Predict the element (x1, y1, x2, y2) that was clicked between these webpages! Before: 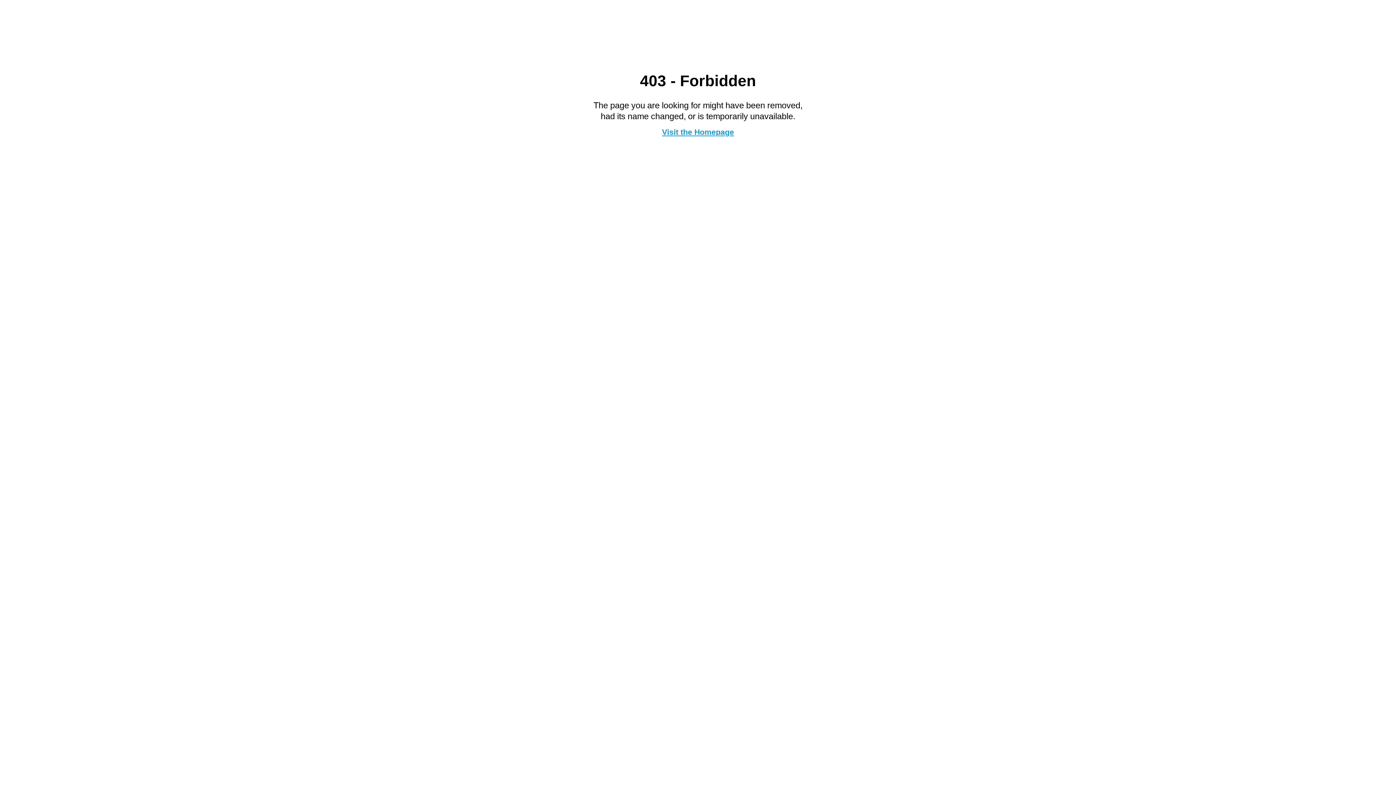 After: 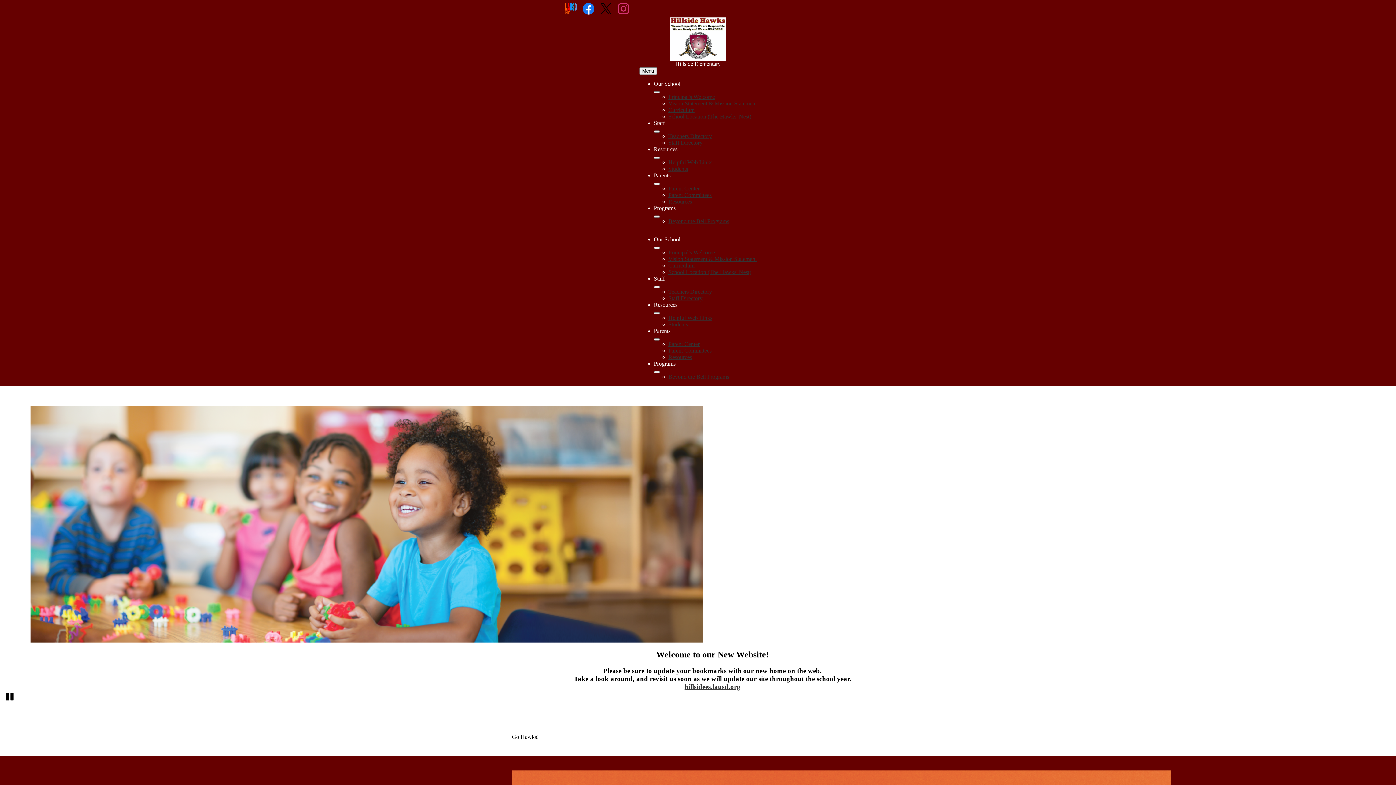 Action: bbox: (662, 127, 734, 136) label: Visit the Homepage